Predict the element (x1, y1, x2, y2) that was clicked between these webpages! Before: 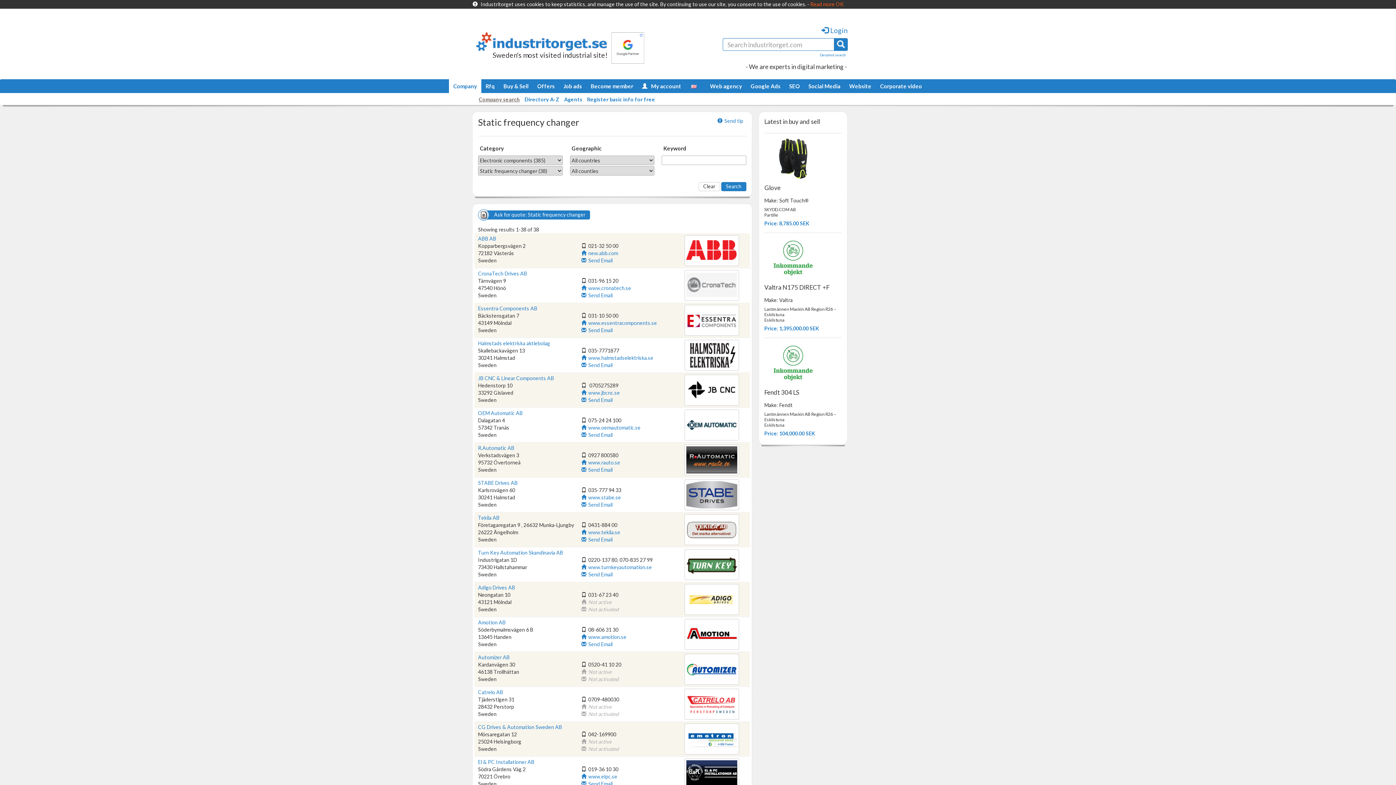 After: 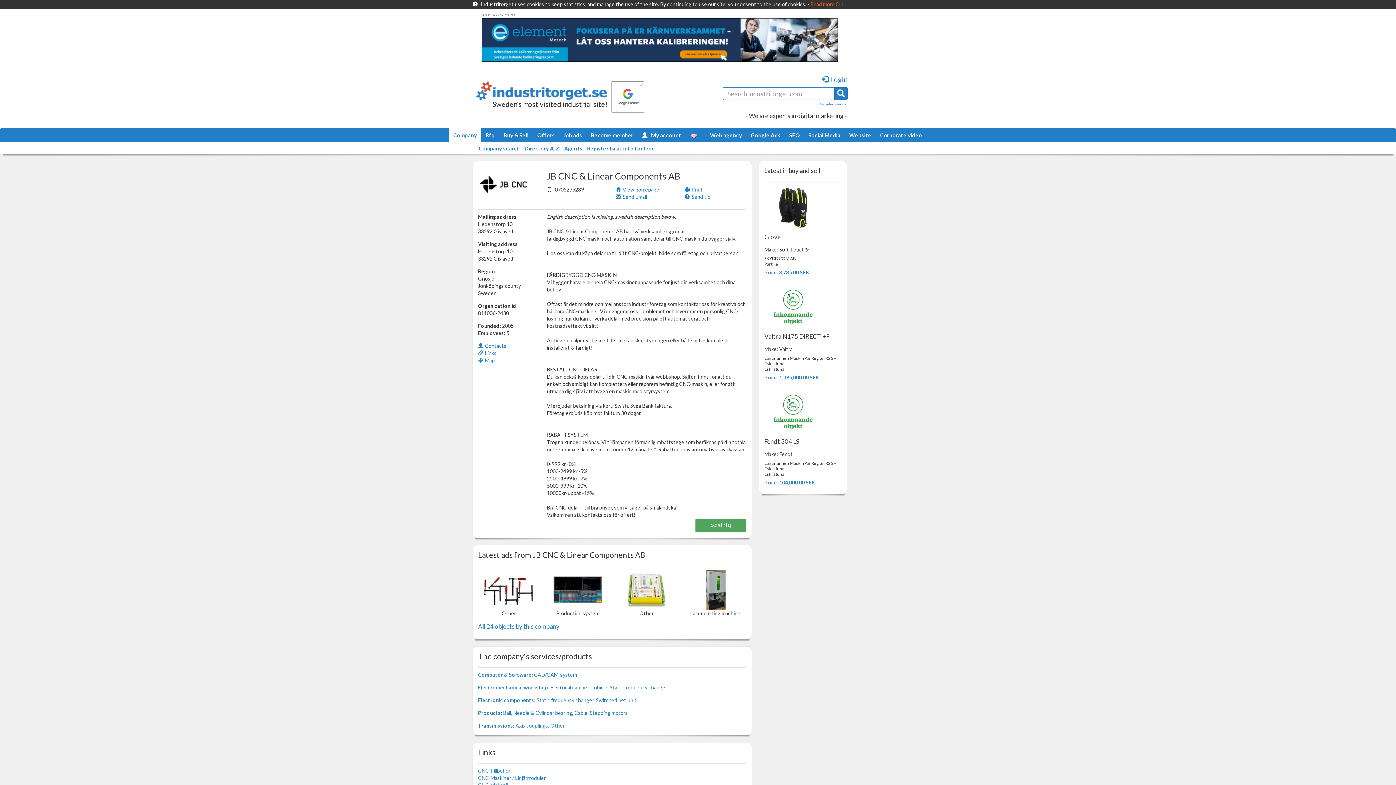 Action: bbox: (686, 376, 737, 404)